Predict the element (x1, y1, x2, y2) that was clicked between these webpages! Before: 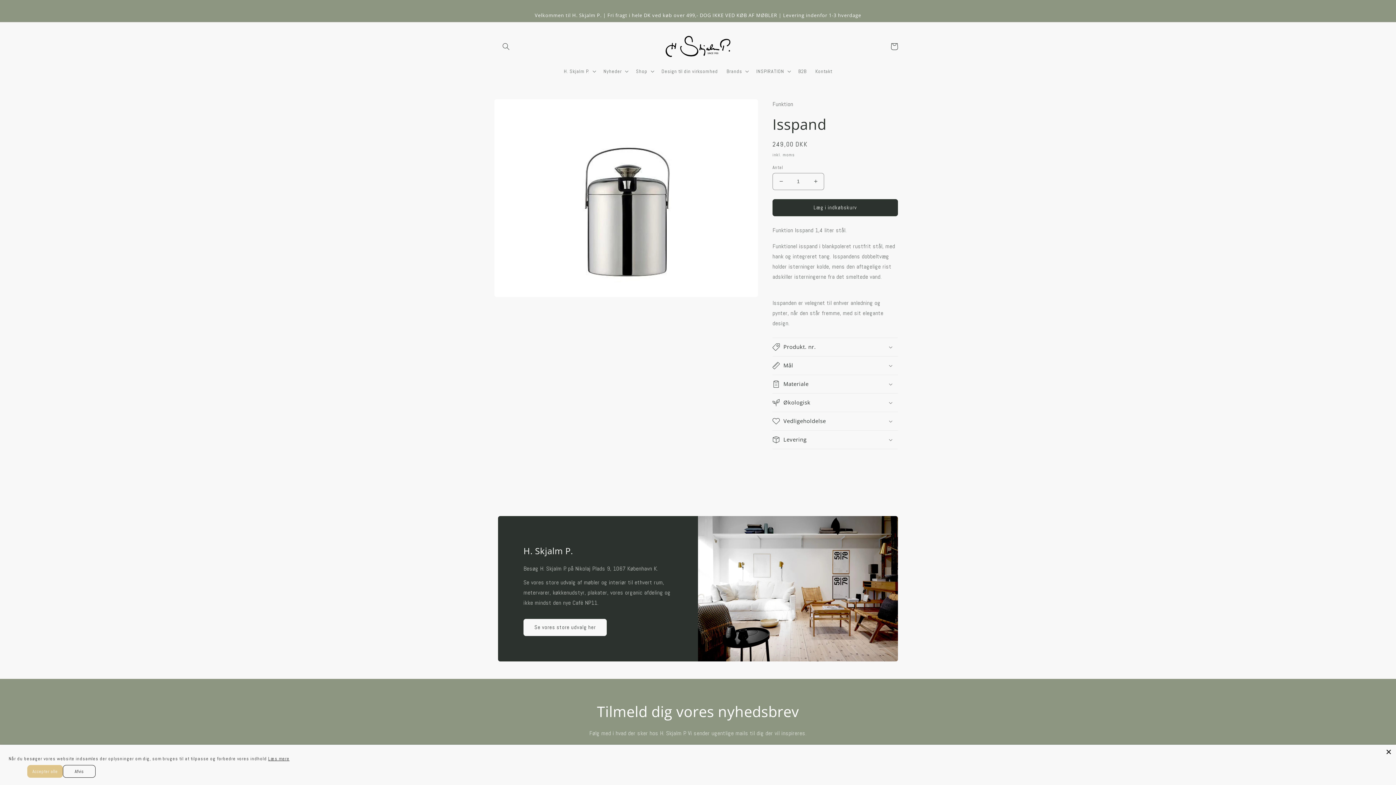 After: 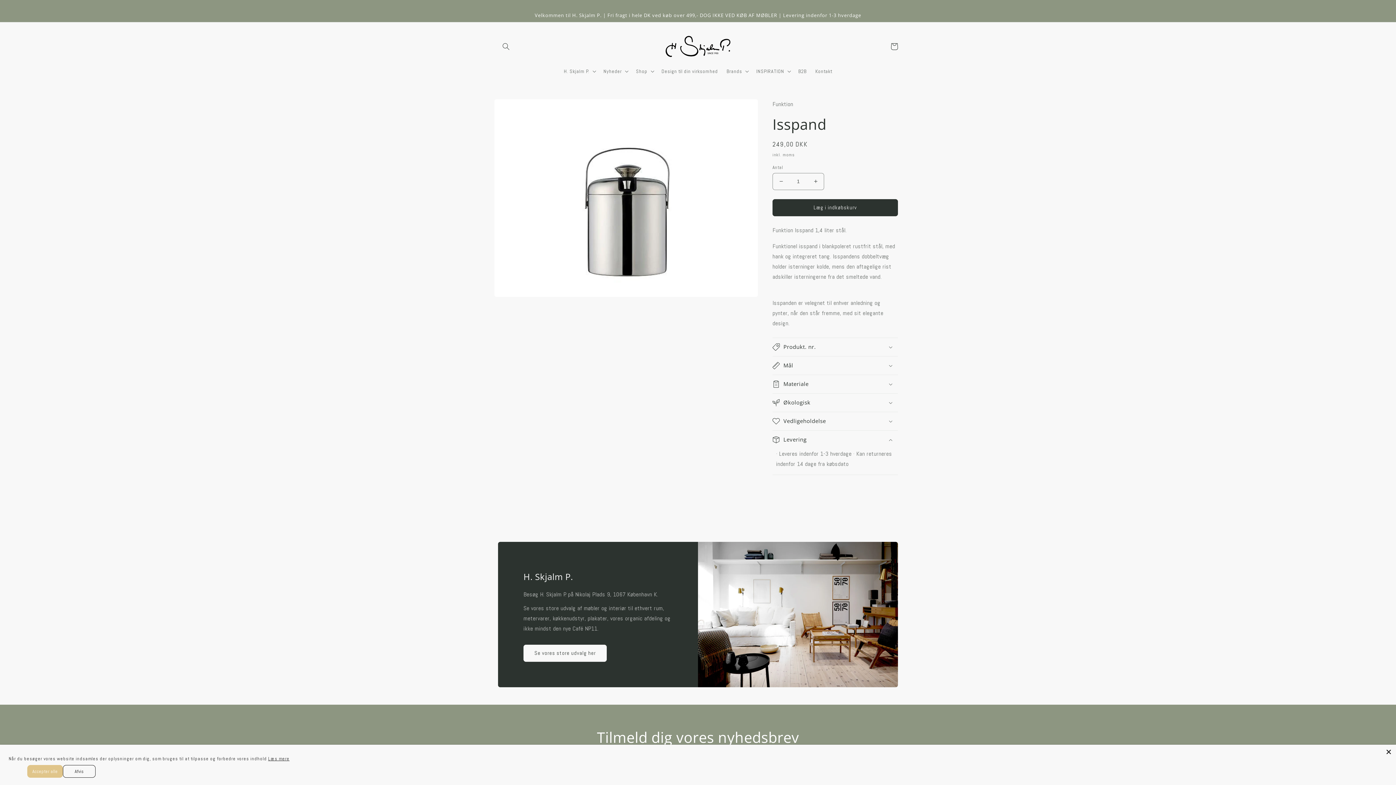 Action: bbox: (772, 430, 898, 449) label: Levering